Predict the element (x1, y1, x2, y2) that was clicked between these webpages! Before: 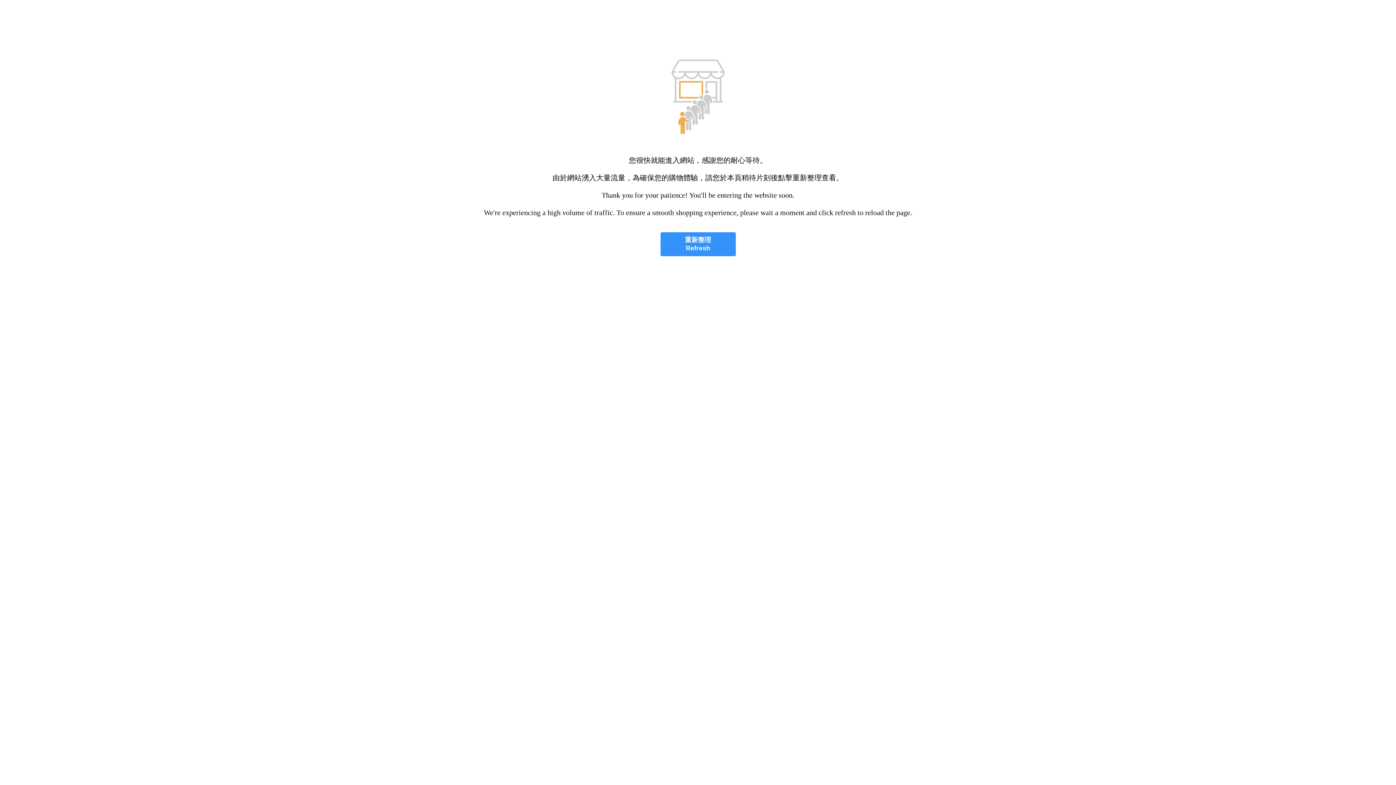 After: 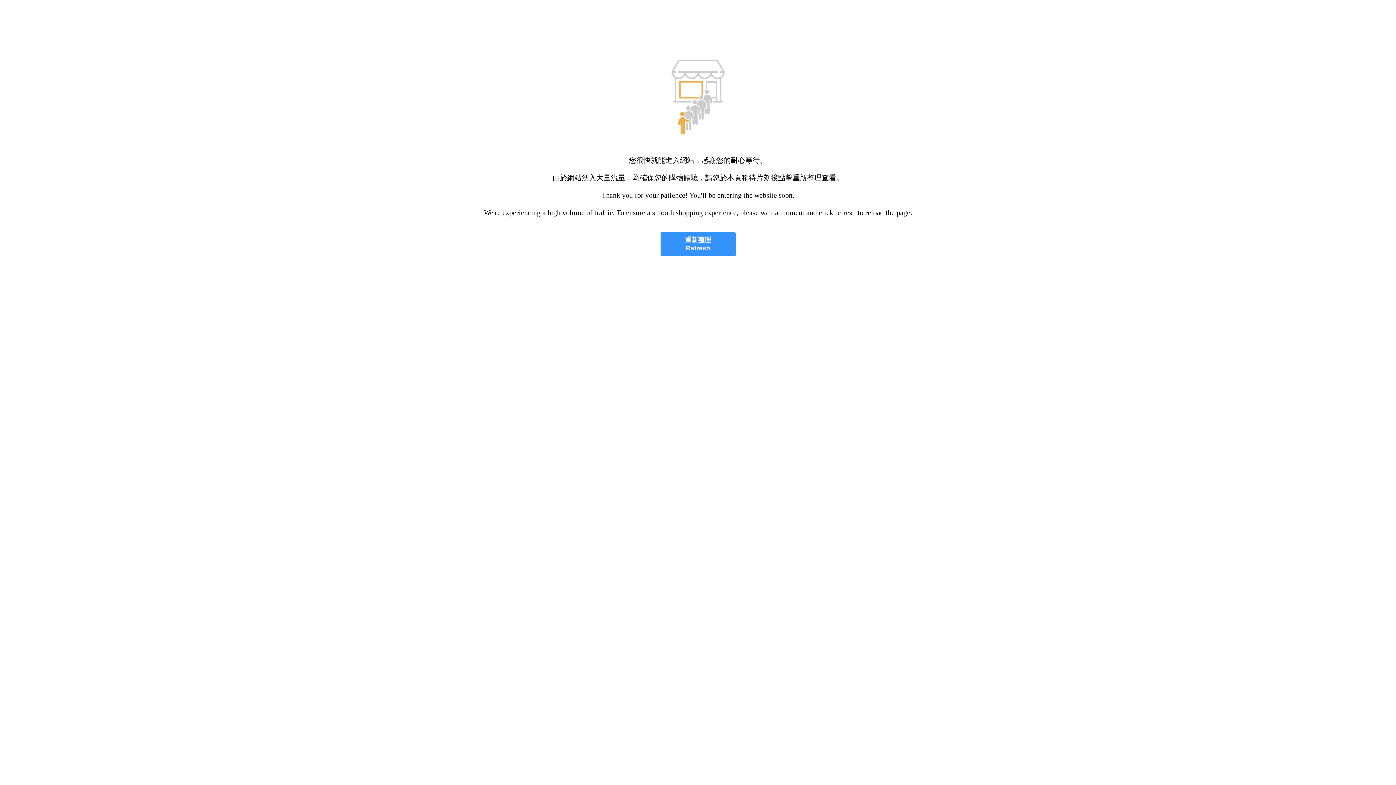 Action: label: 重新整理
Refresh bbox: (660, 232, 735, 256)